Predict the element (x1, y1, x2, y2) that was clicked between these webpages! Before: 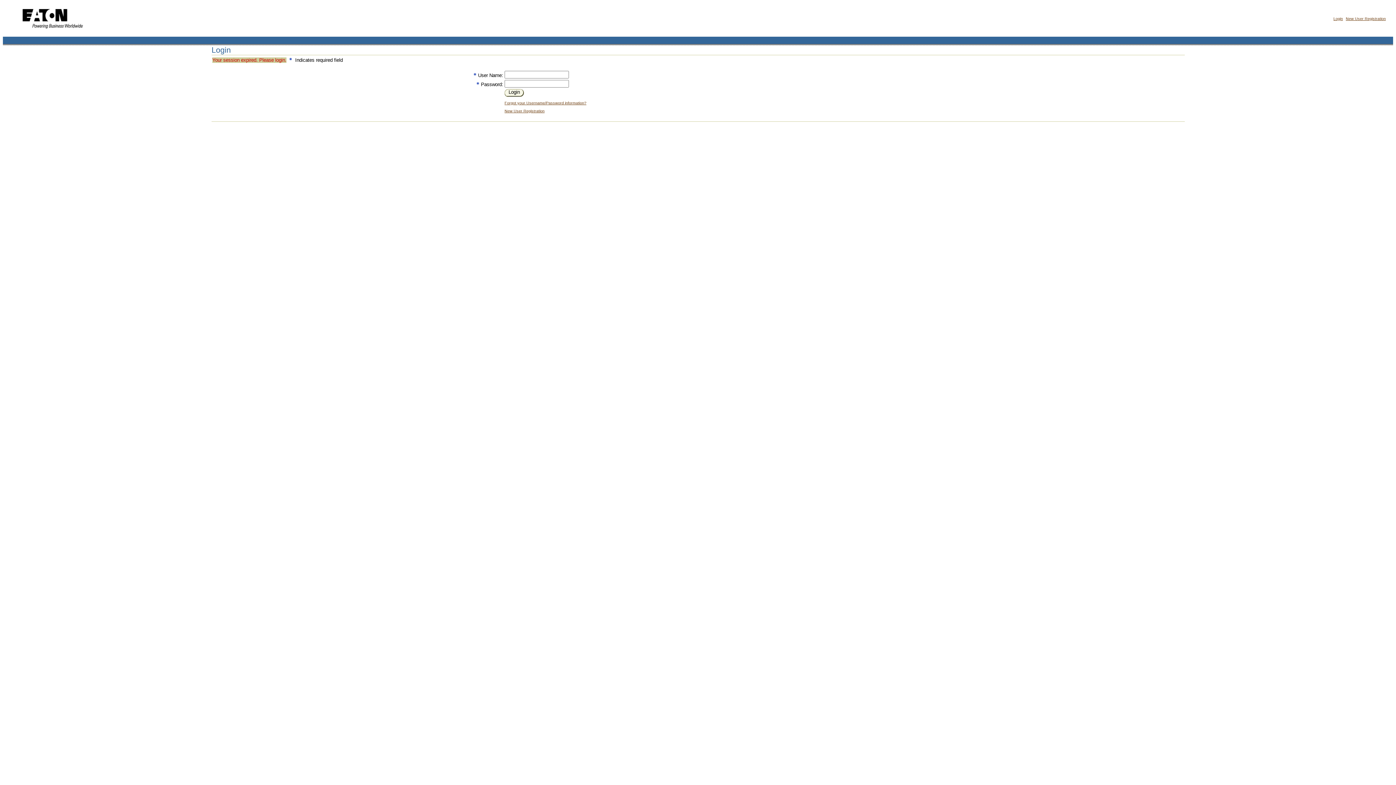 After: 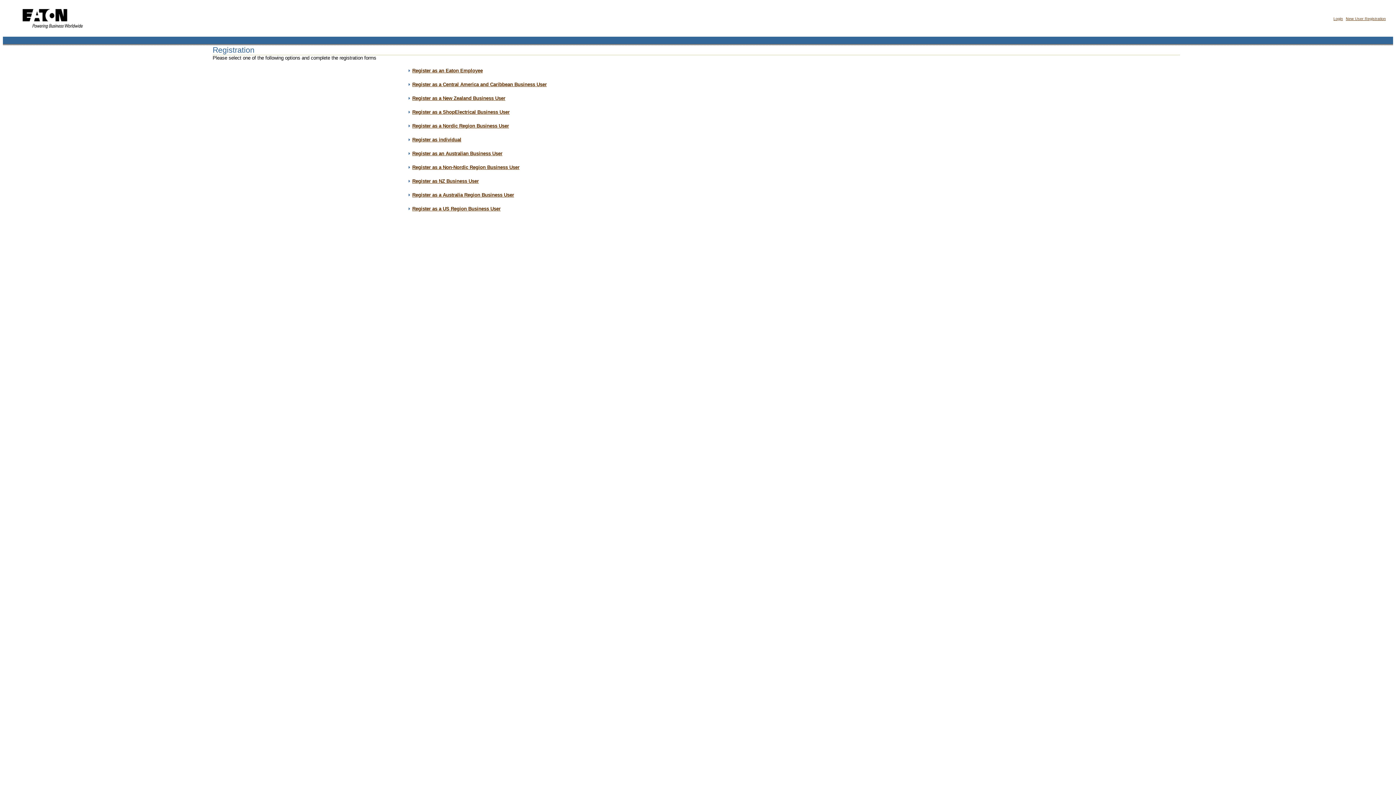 Action: label: New User Registration bbox: (504, 108, 544, 113)